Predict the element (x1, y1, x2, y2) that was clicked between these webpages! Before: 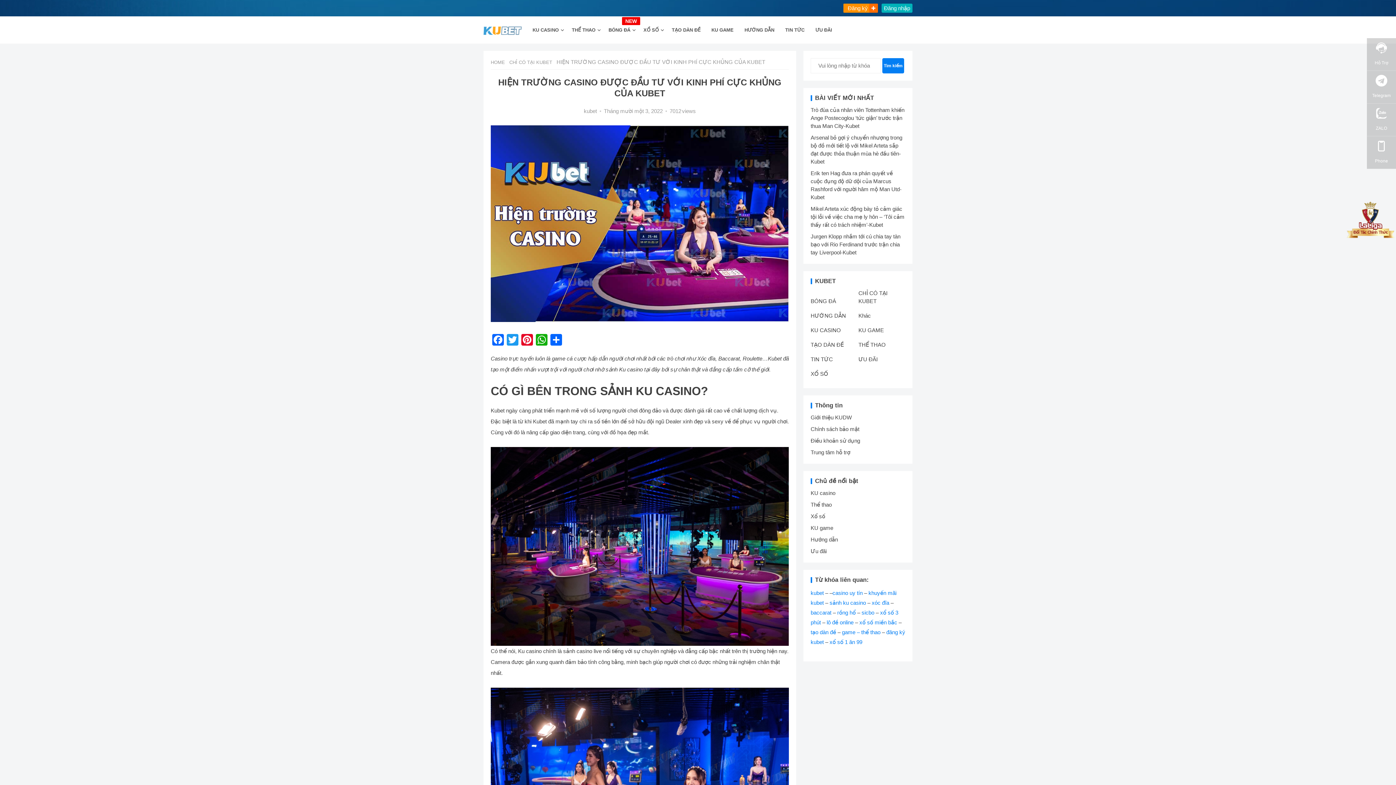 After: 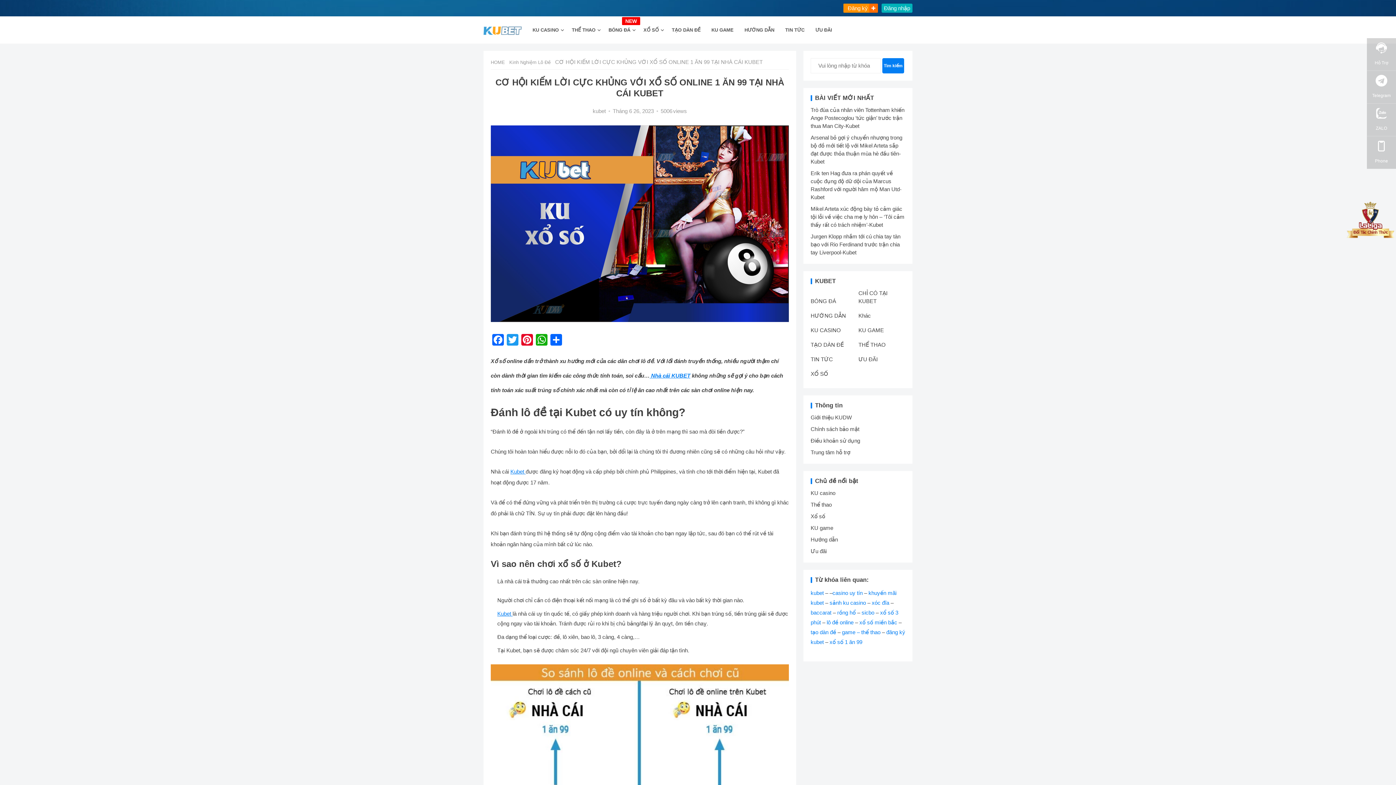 Action: bbox: (829, 639, 862, 645) label: xổ số 1 ăn 99